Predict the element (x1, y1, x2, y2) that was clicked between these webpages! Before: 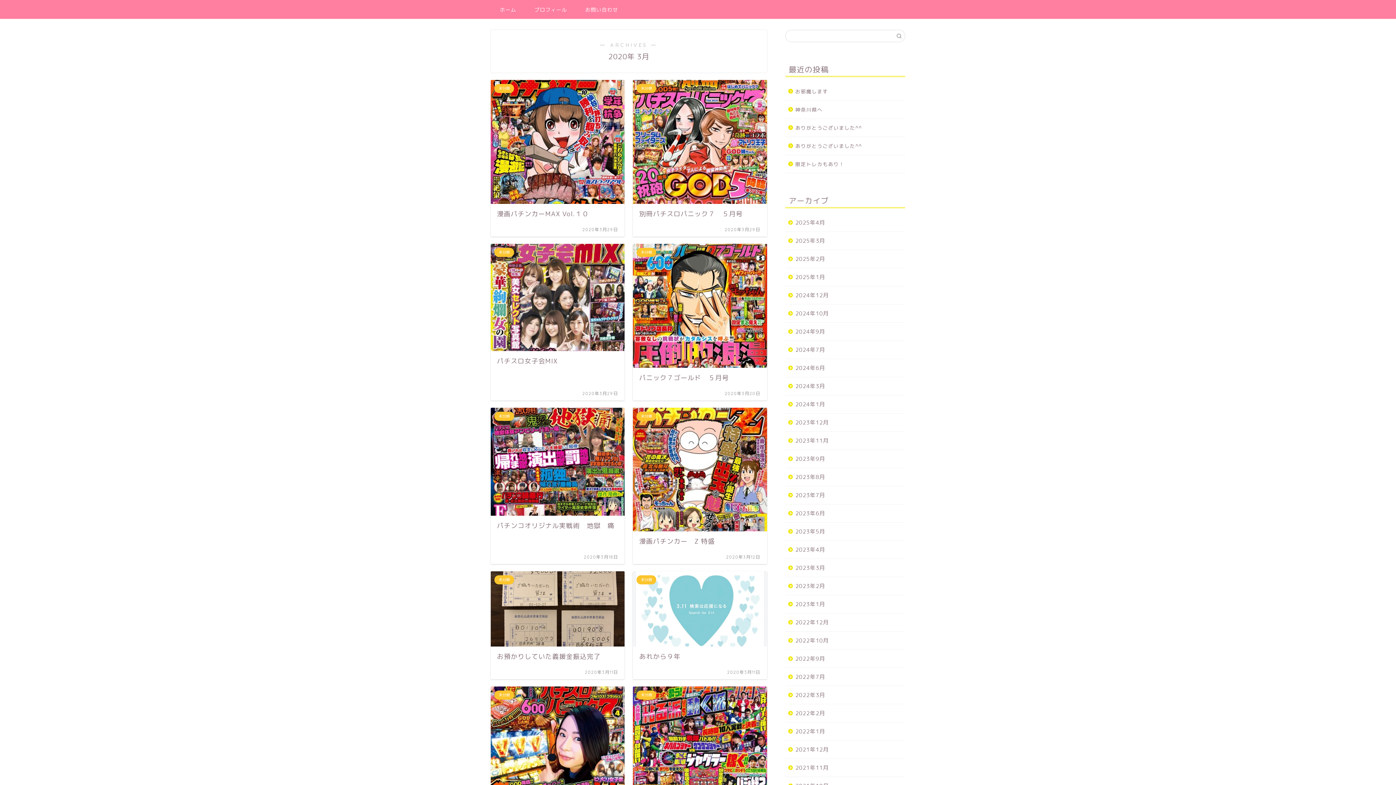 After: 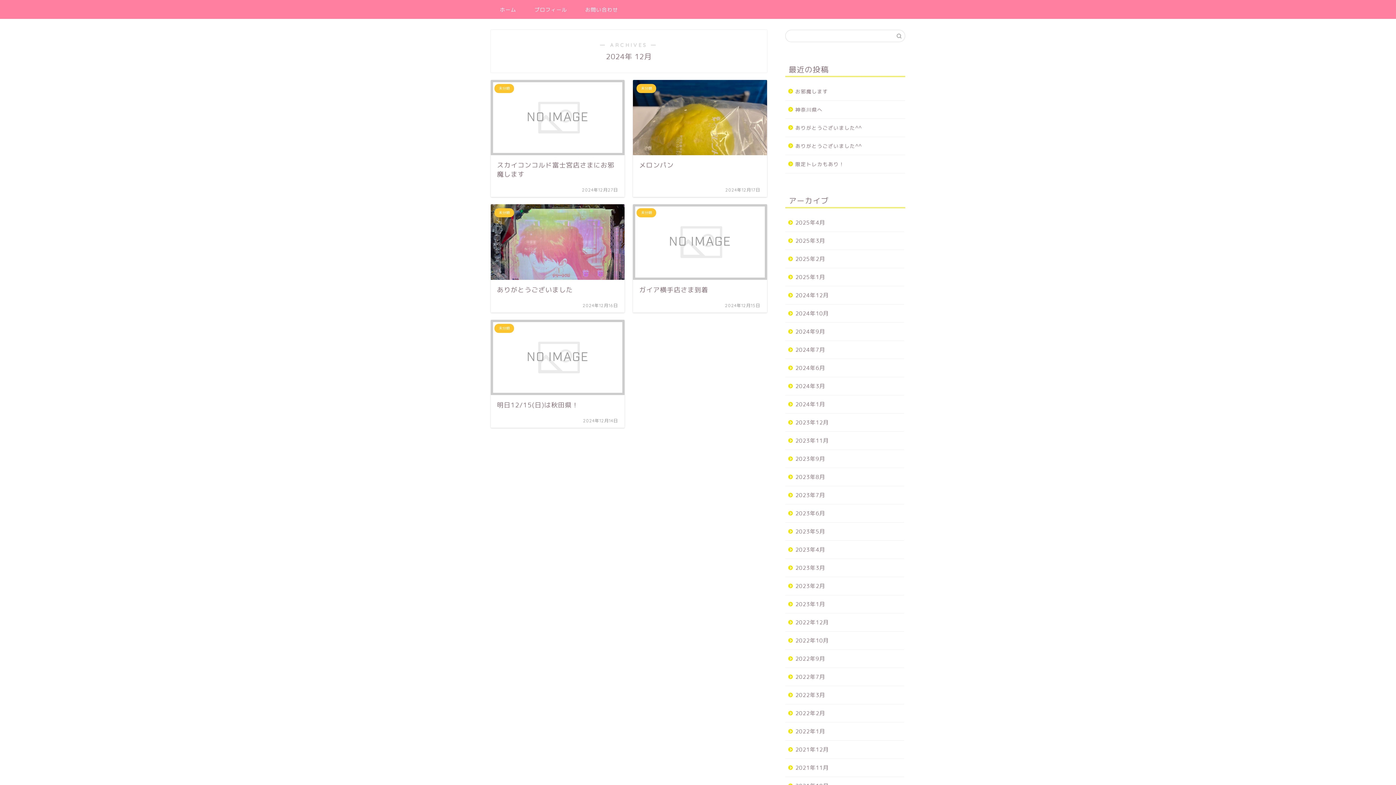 Action: bbox: (785, 286, 904, 304) label: 2024年12月